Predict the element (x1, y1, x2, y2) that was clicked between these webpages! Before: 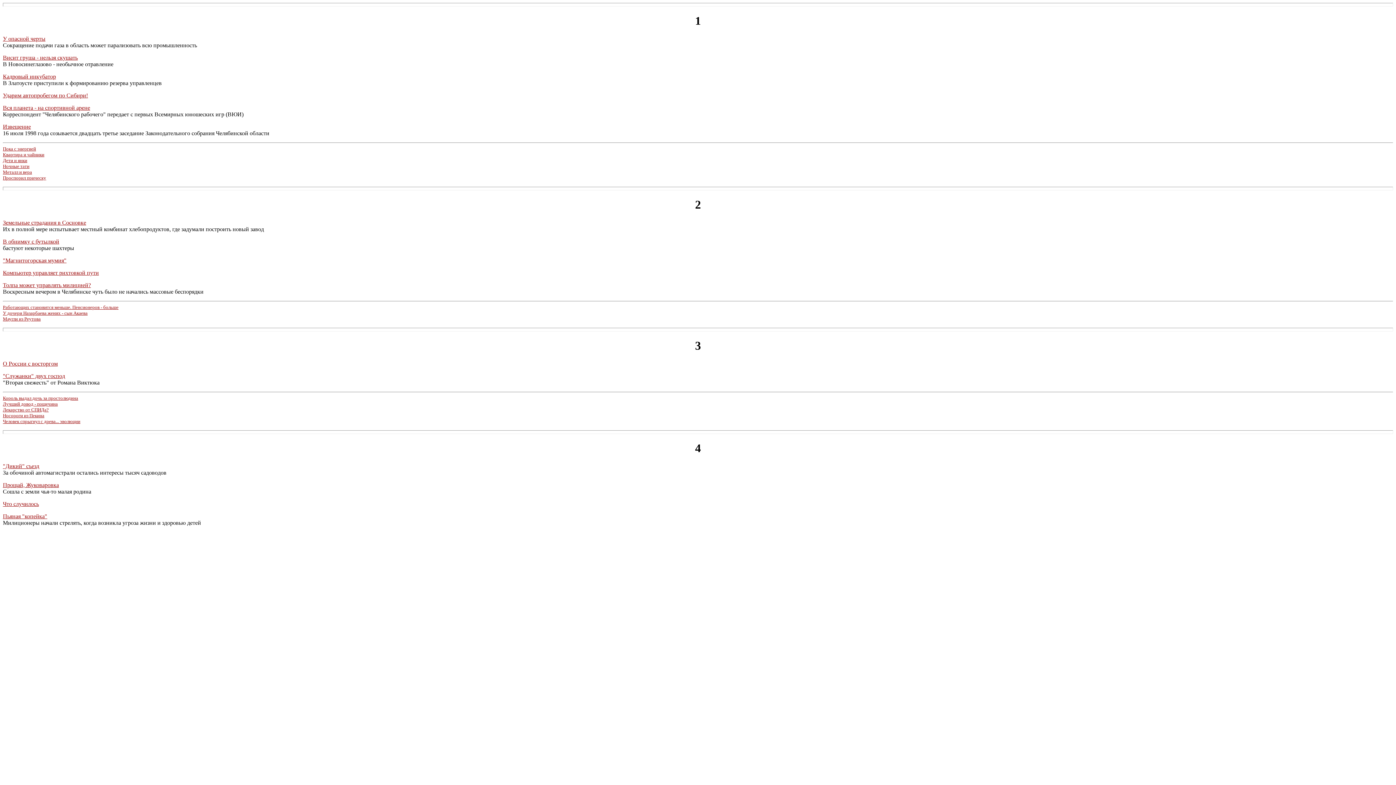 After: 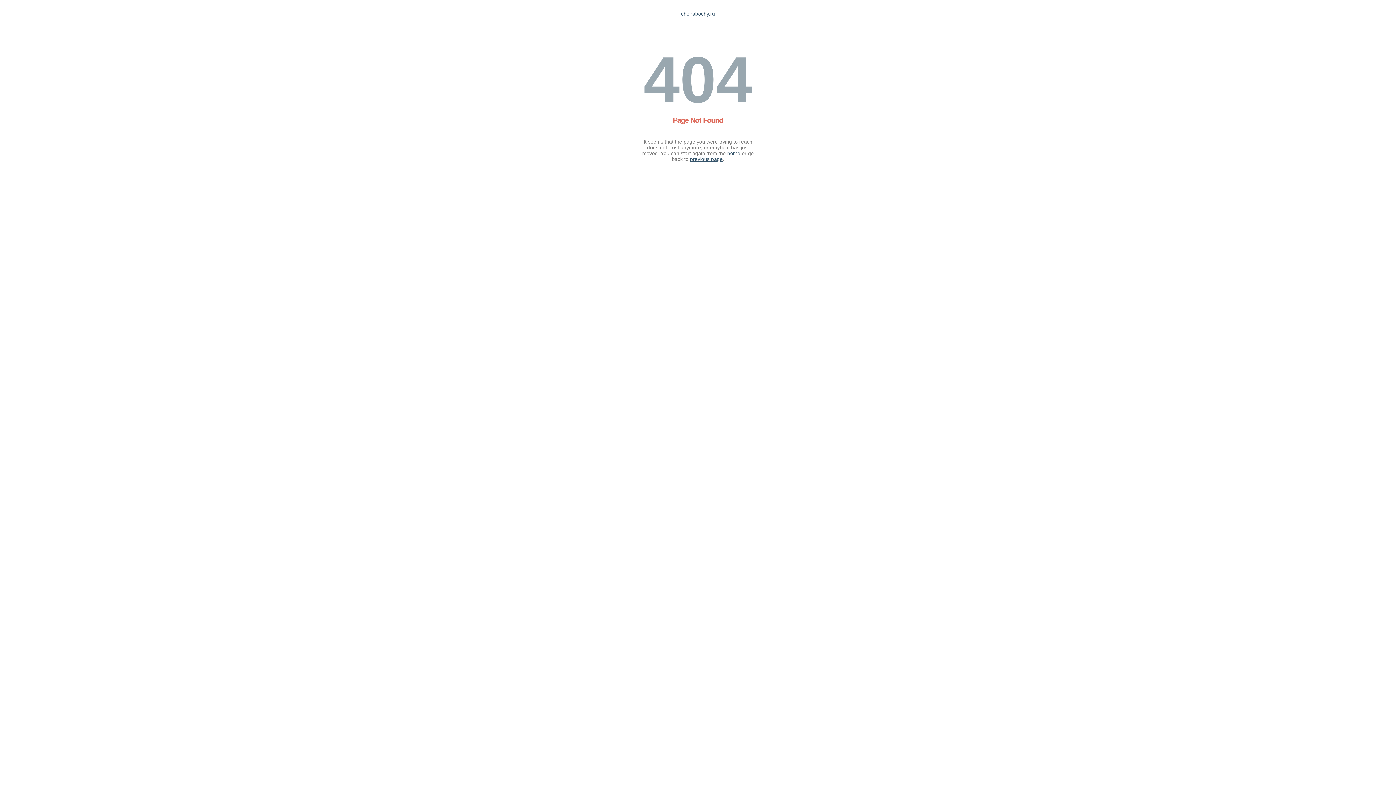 Action: bbox: (2, 35, 45, 41) label: У опасной черты